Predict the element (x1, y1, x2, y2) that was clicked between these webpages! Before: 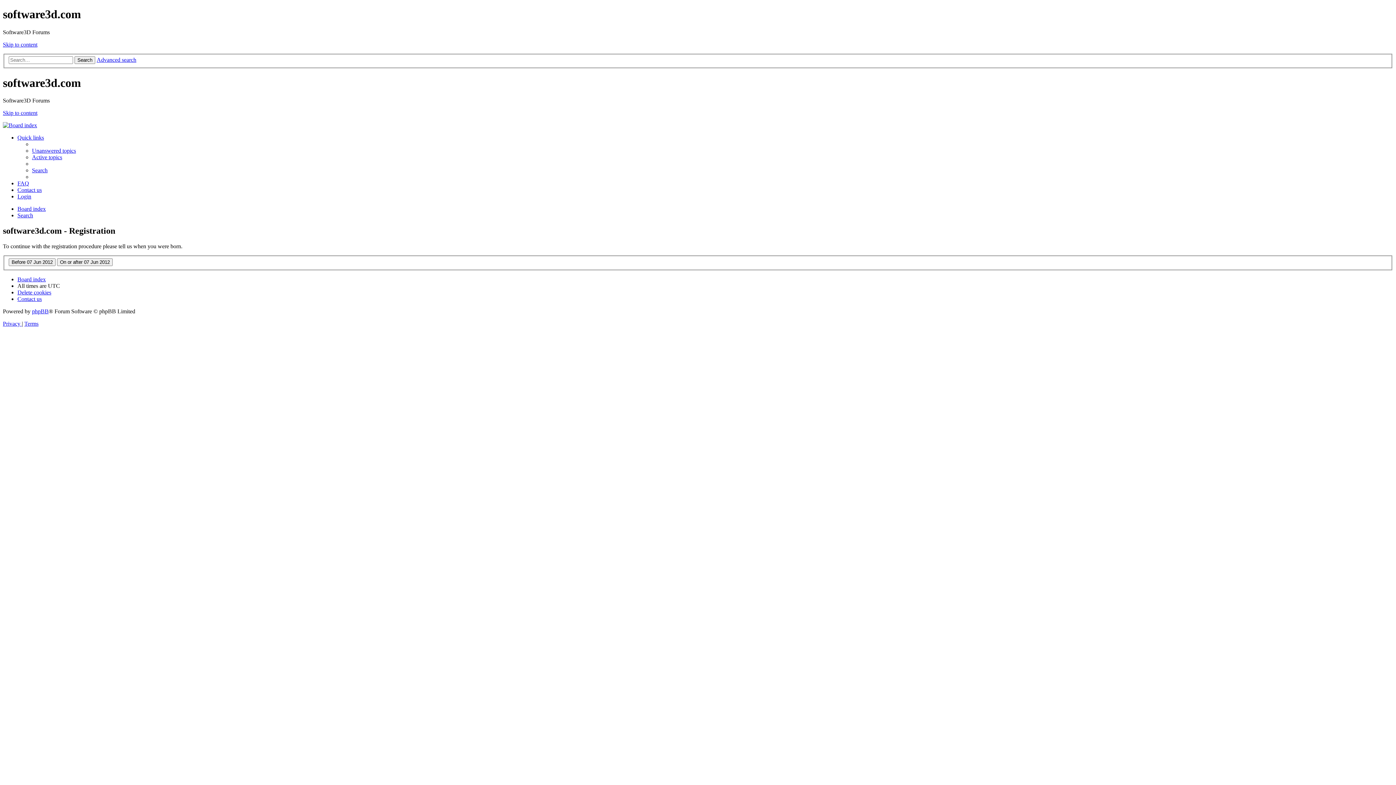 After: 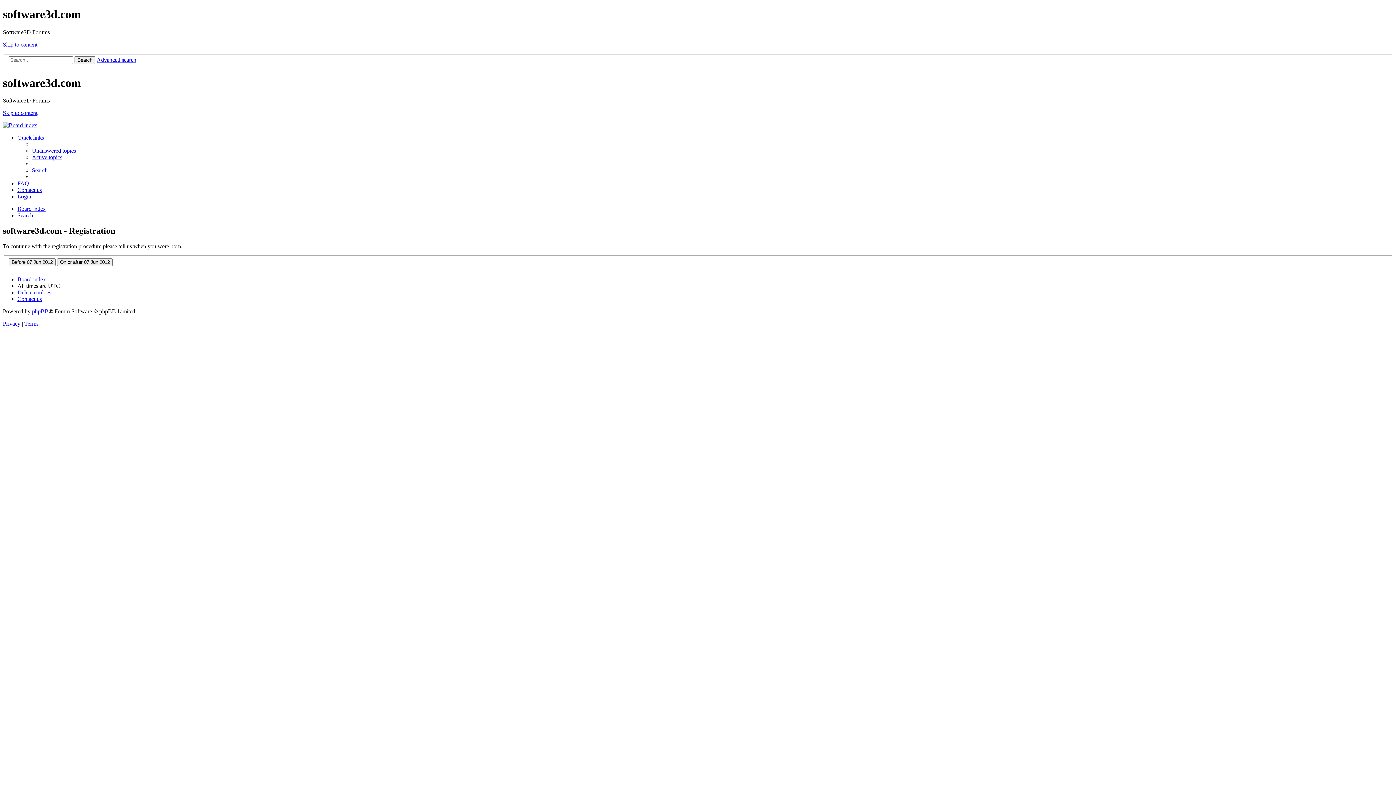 Action: label: Quick links bbox: (17, 134, 44, 140)